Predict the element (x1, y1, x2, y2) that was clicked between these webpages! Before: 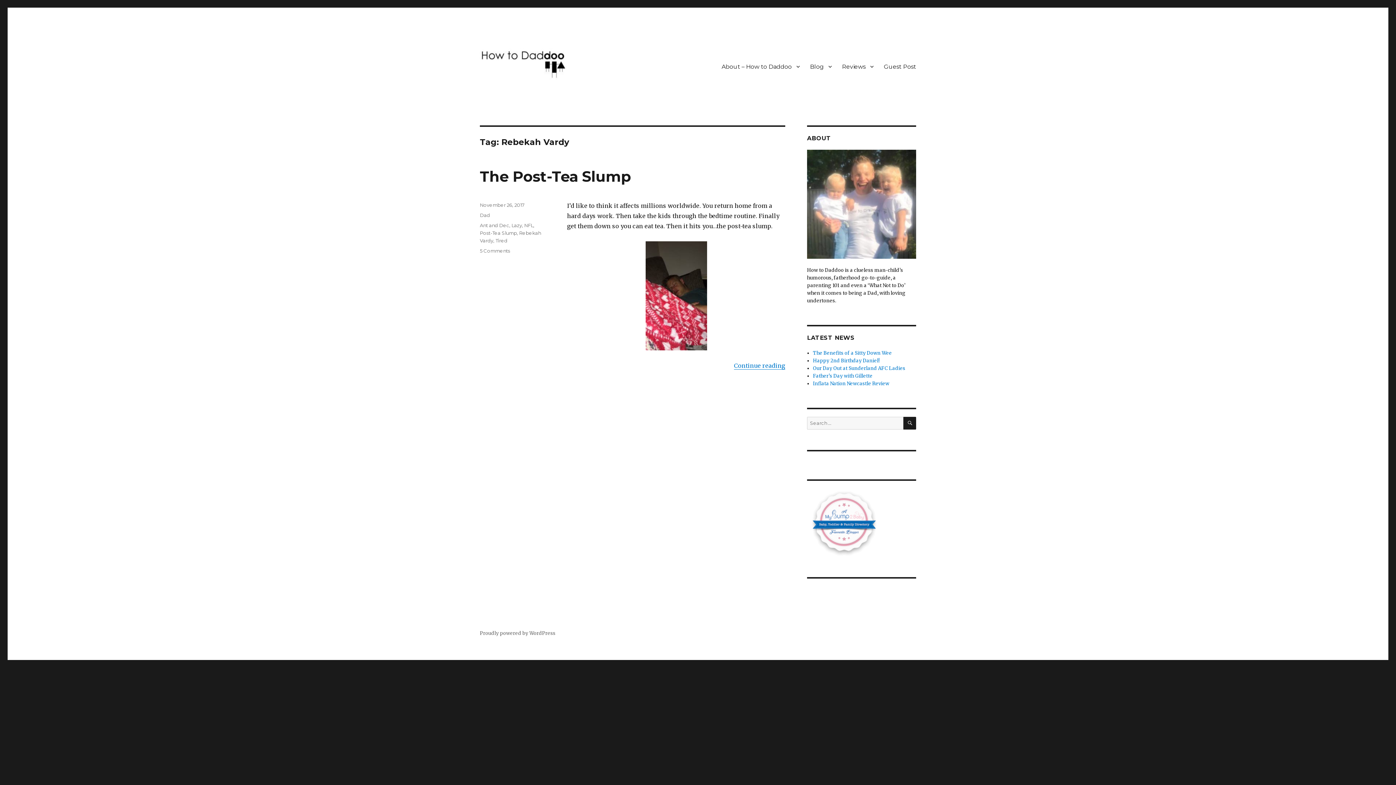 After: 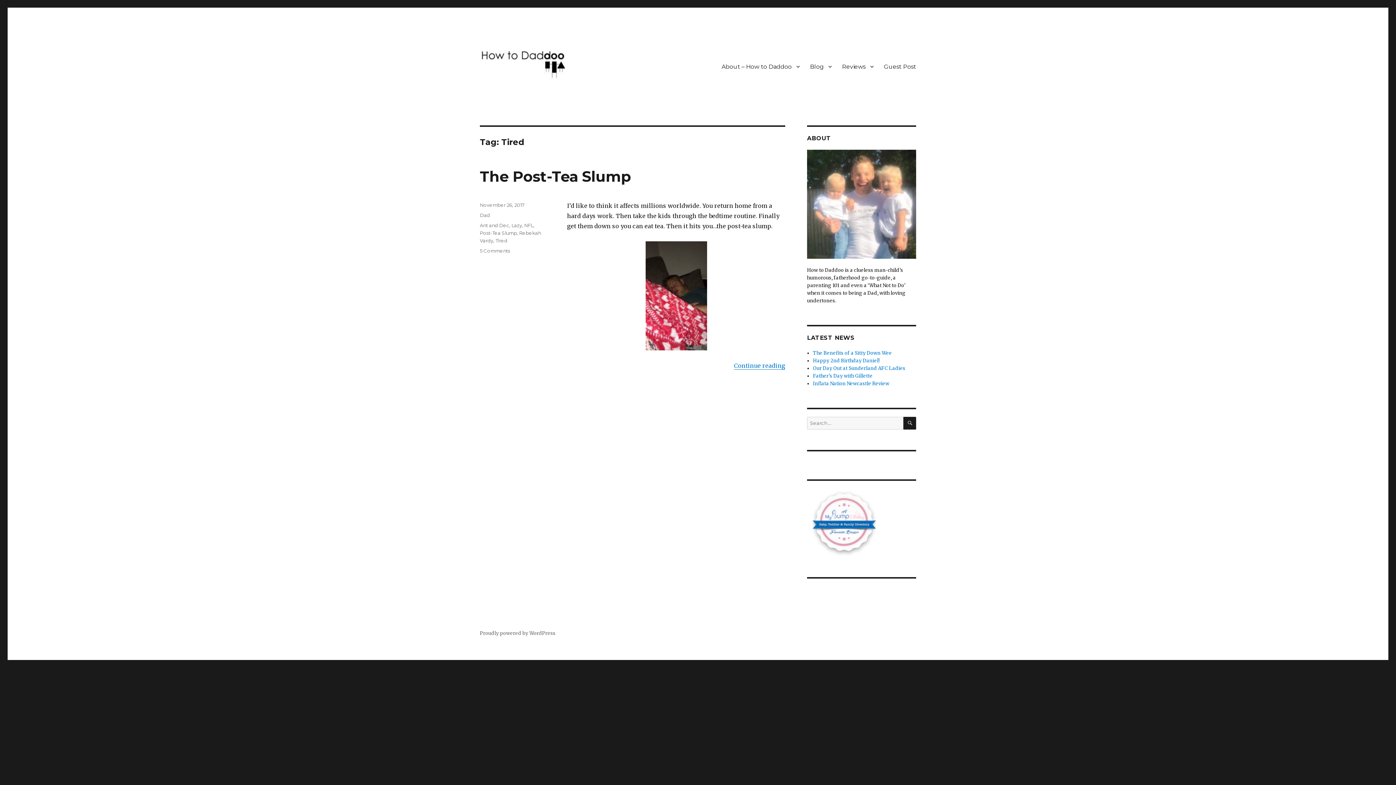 Action: label: Tired bbox: (495, 237, 507, 243)